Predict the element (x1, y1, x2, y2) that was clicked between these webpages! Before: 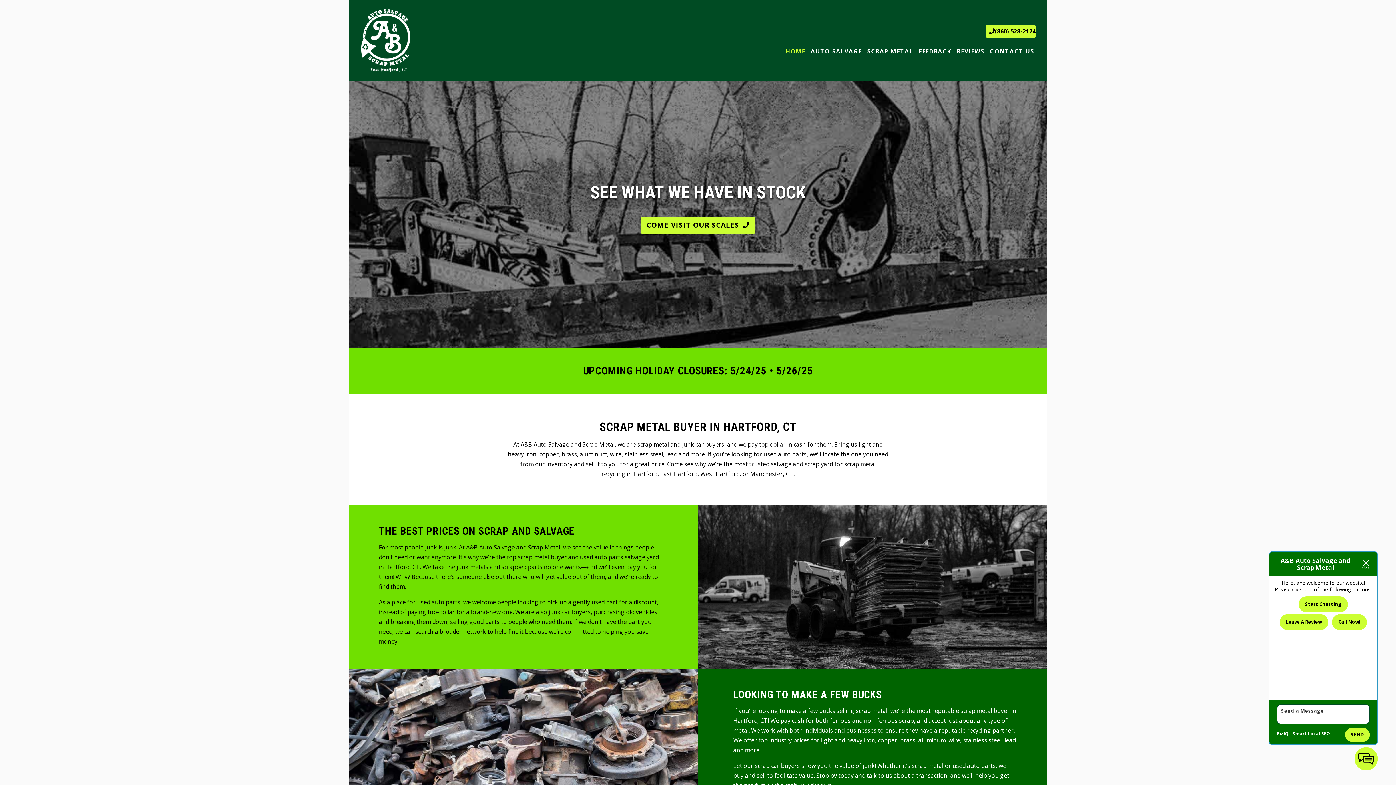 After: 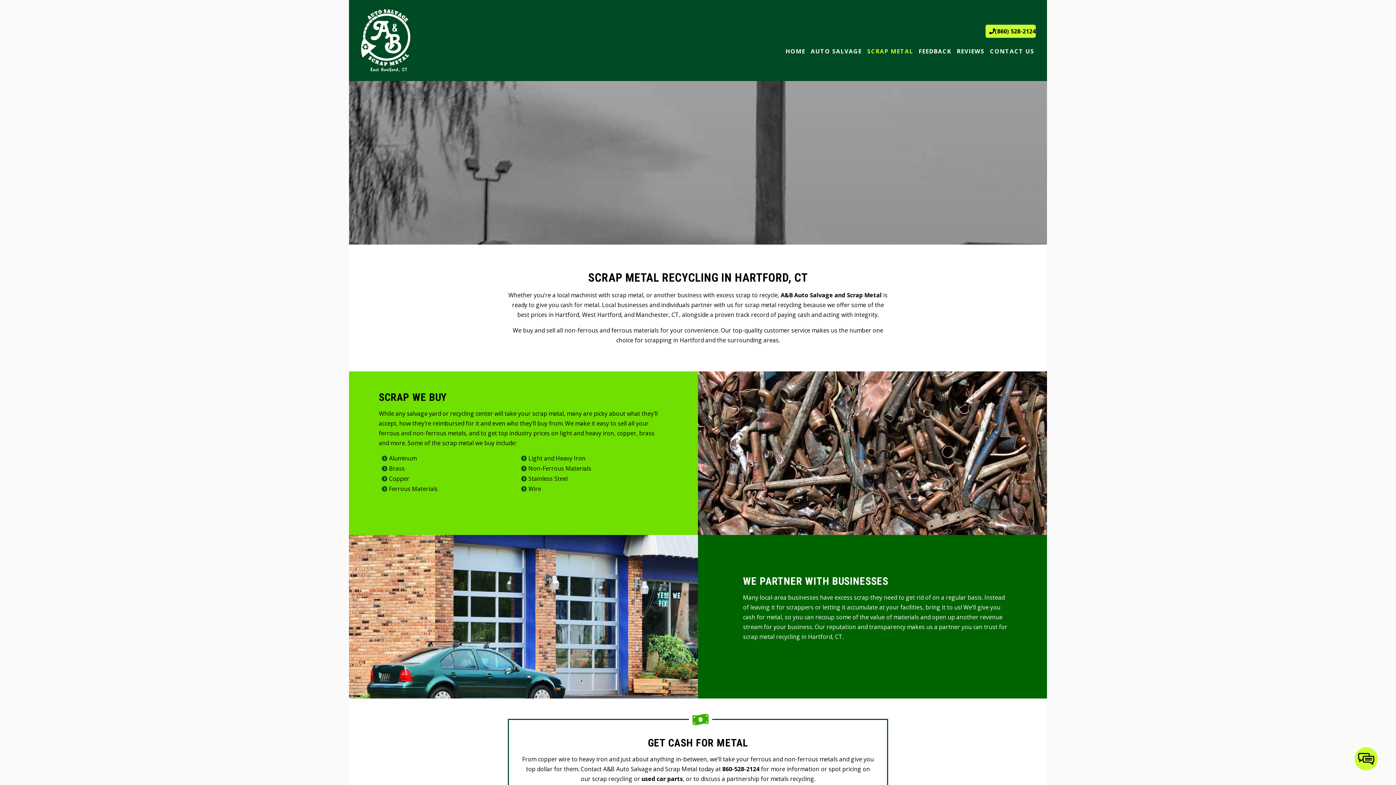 Action: label: SCRAP METAL bbox: (865, 43, 914, 60)